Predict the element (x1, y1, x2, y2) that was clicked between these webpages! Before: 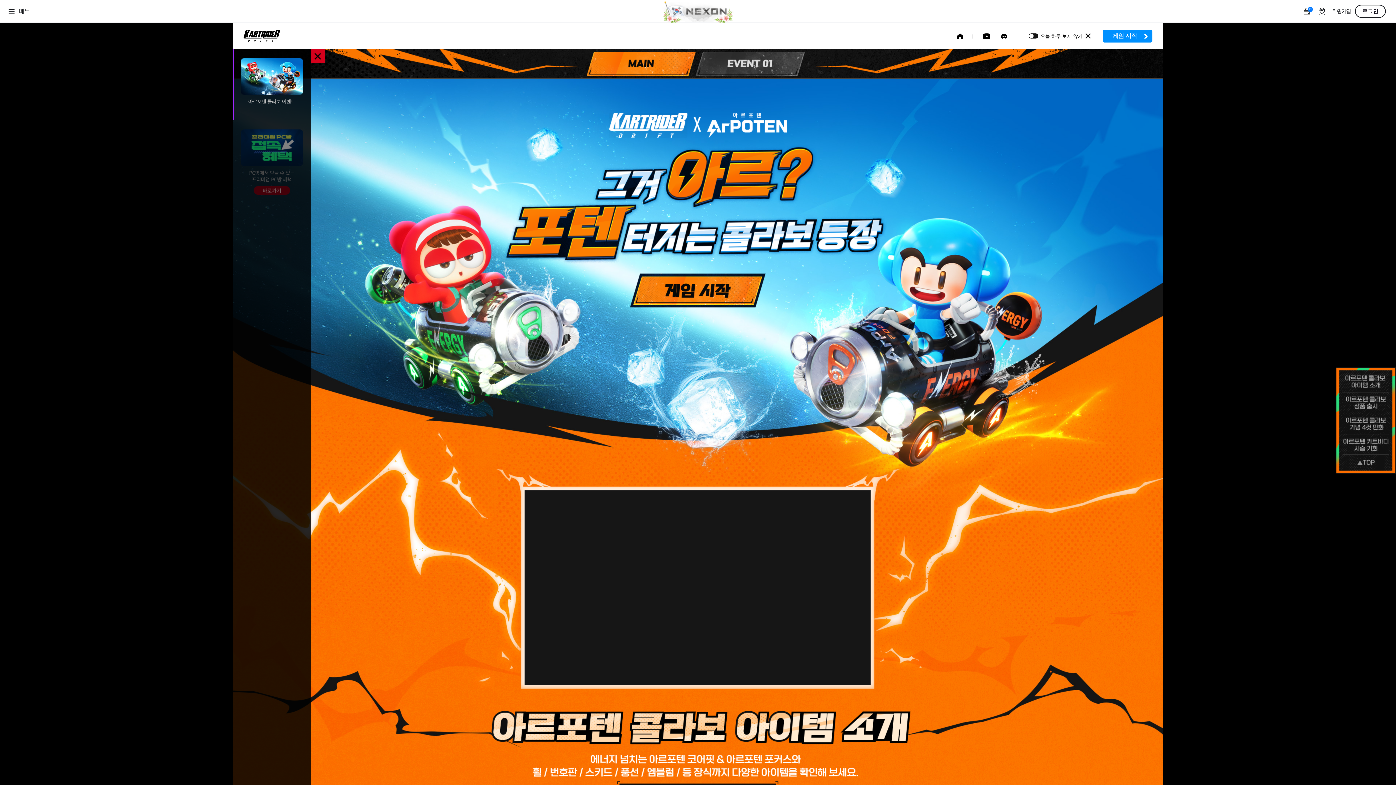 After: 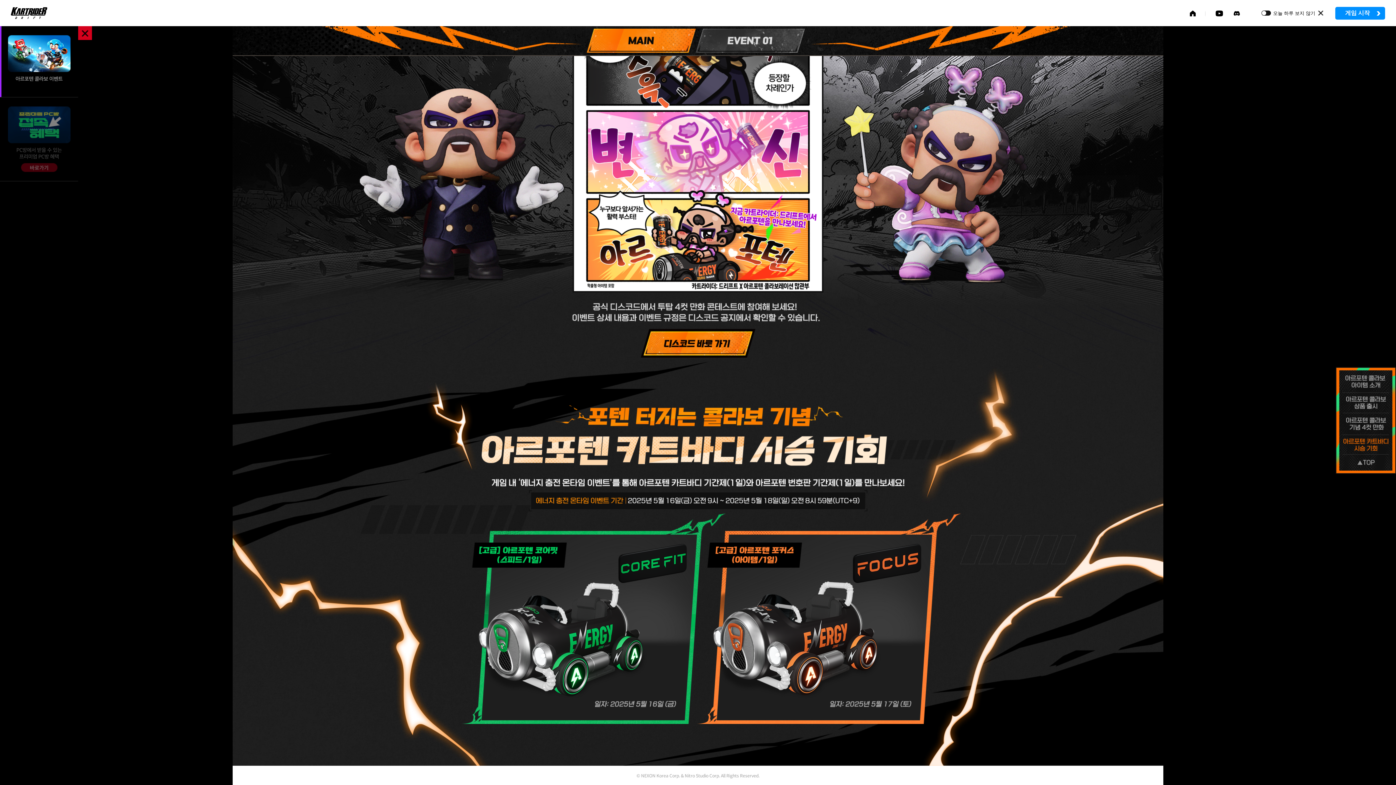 Action: bbox: (1336, 435, 1396, 454) label: 04